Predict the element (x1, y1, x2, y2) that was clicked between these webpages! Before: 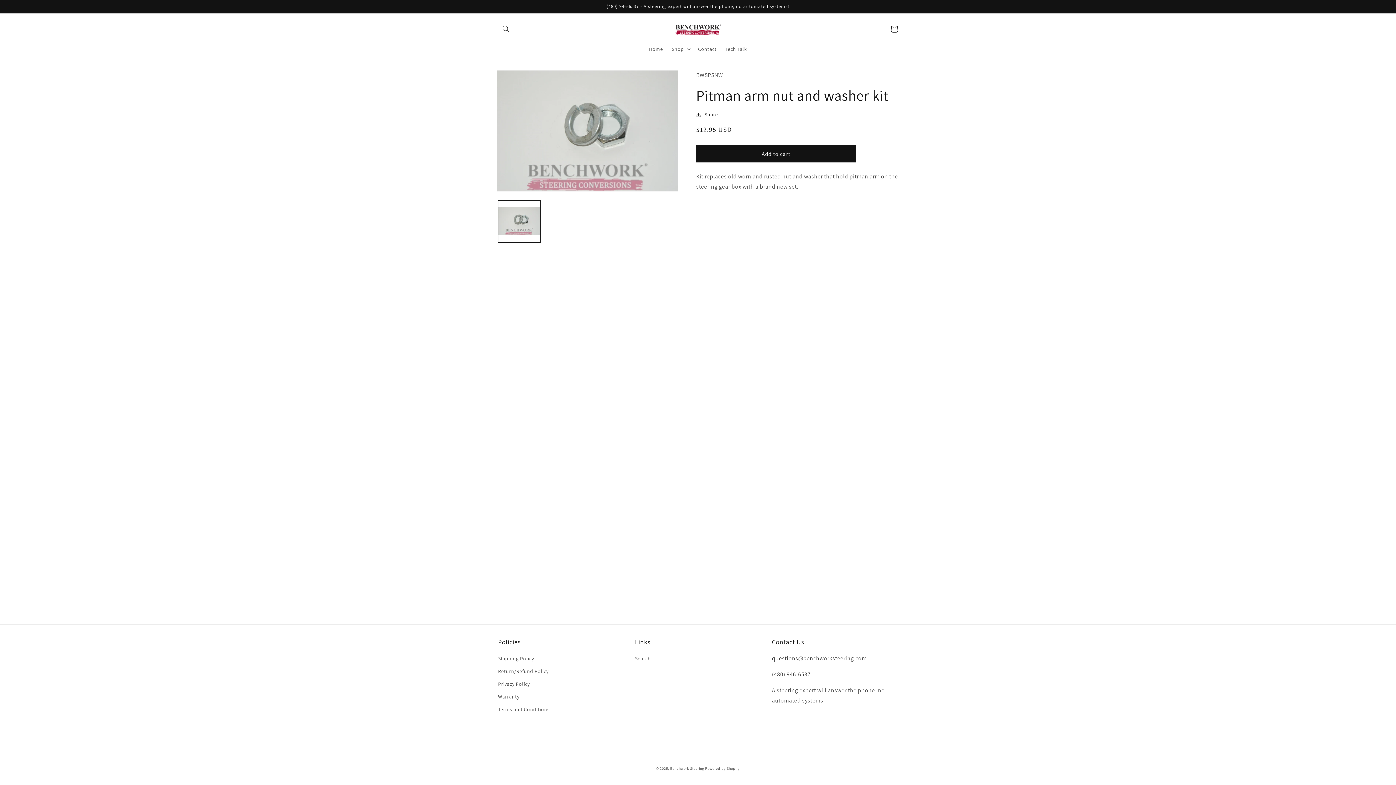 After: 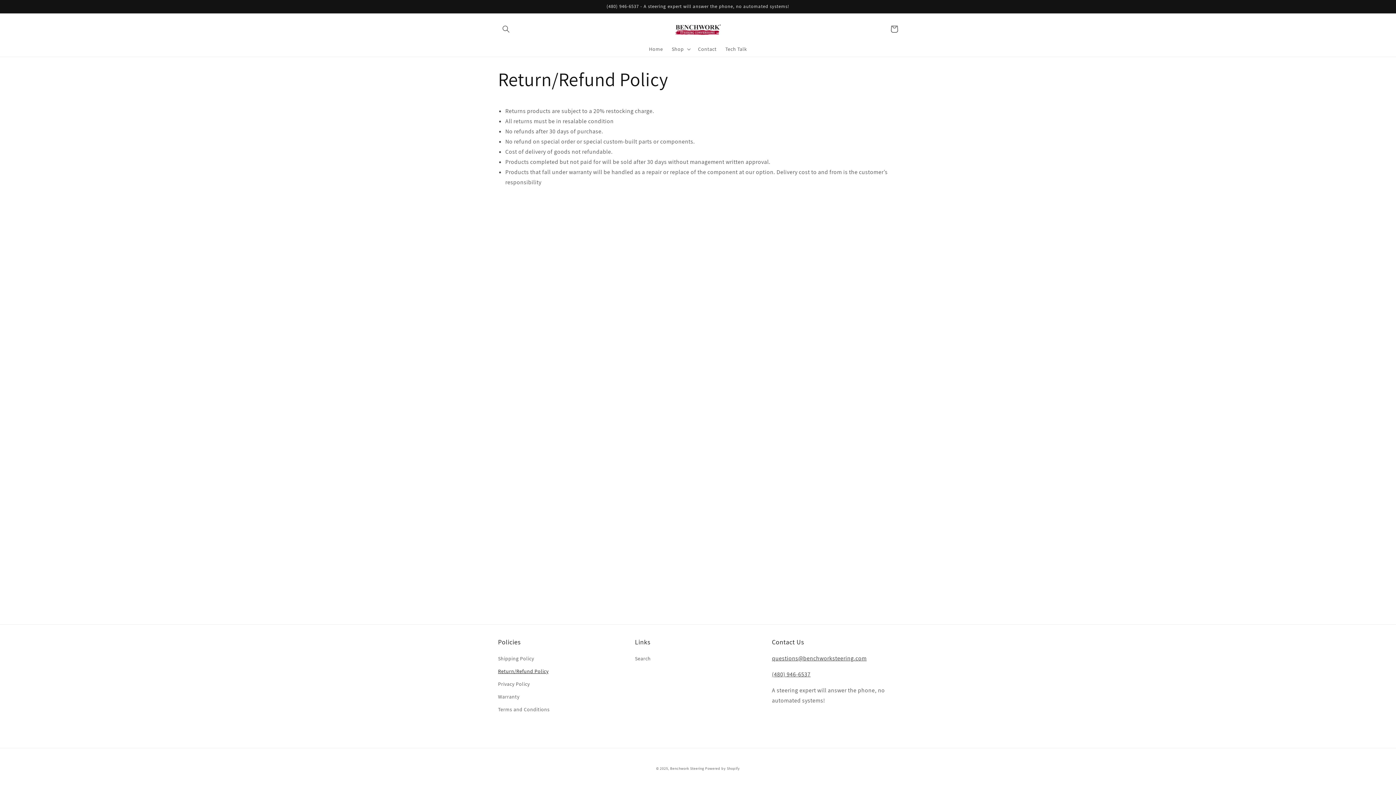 Action: bbox: (498, 665, 548, 678) label: Return/Refund Policy